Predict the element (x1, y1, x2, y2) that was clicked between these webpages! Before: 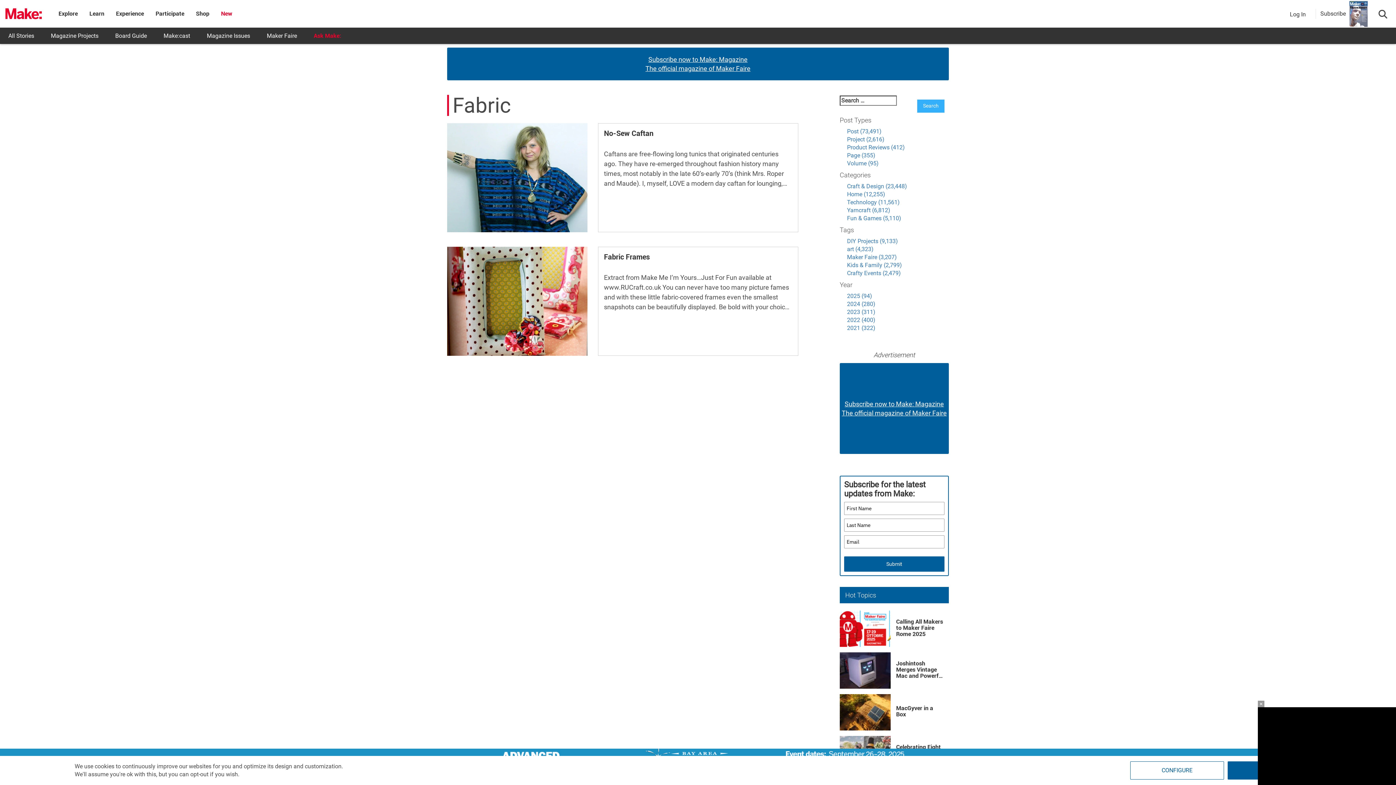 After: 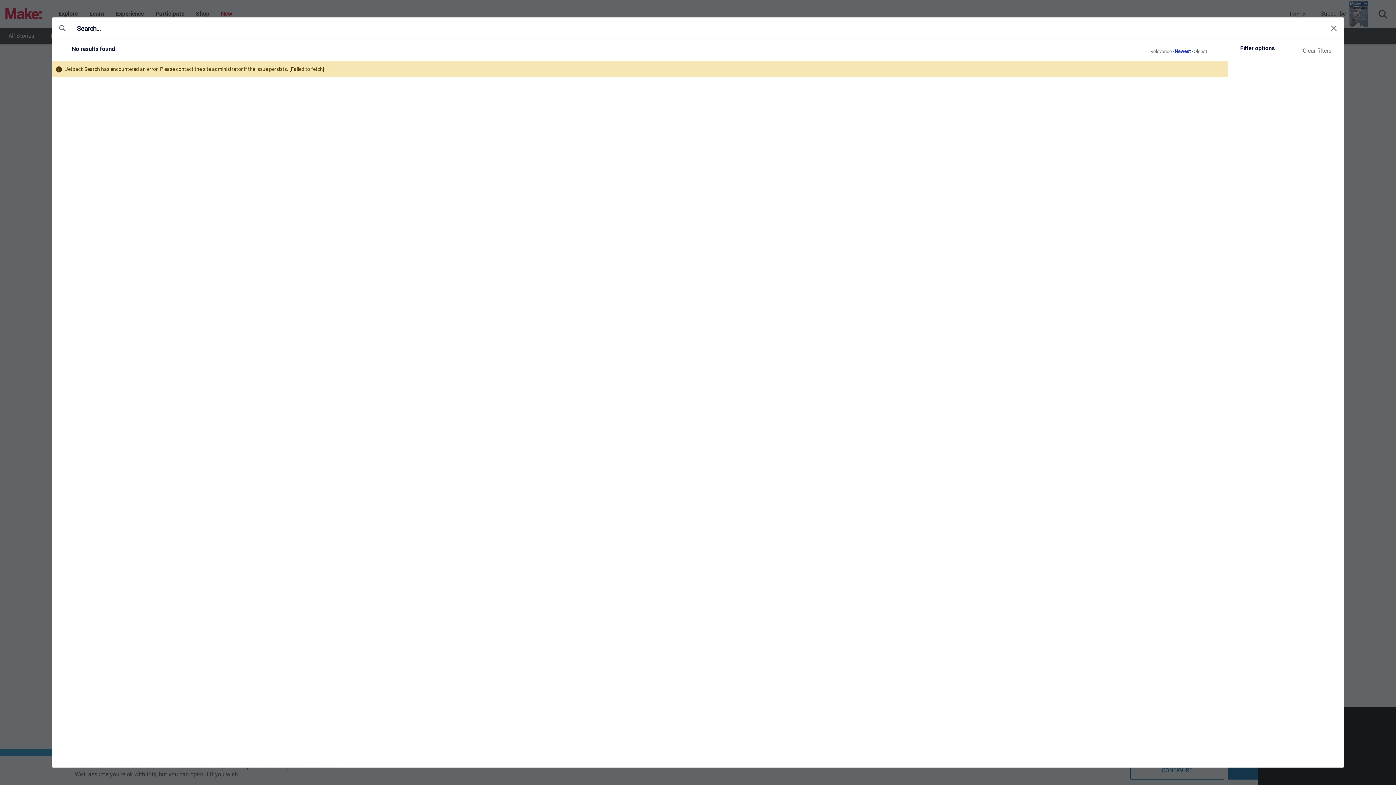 Action: label: Home (12,255) bbox: (847, 190, 885, 197)